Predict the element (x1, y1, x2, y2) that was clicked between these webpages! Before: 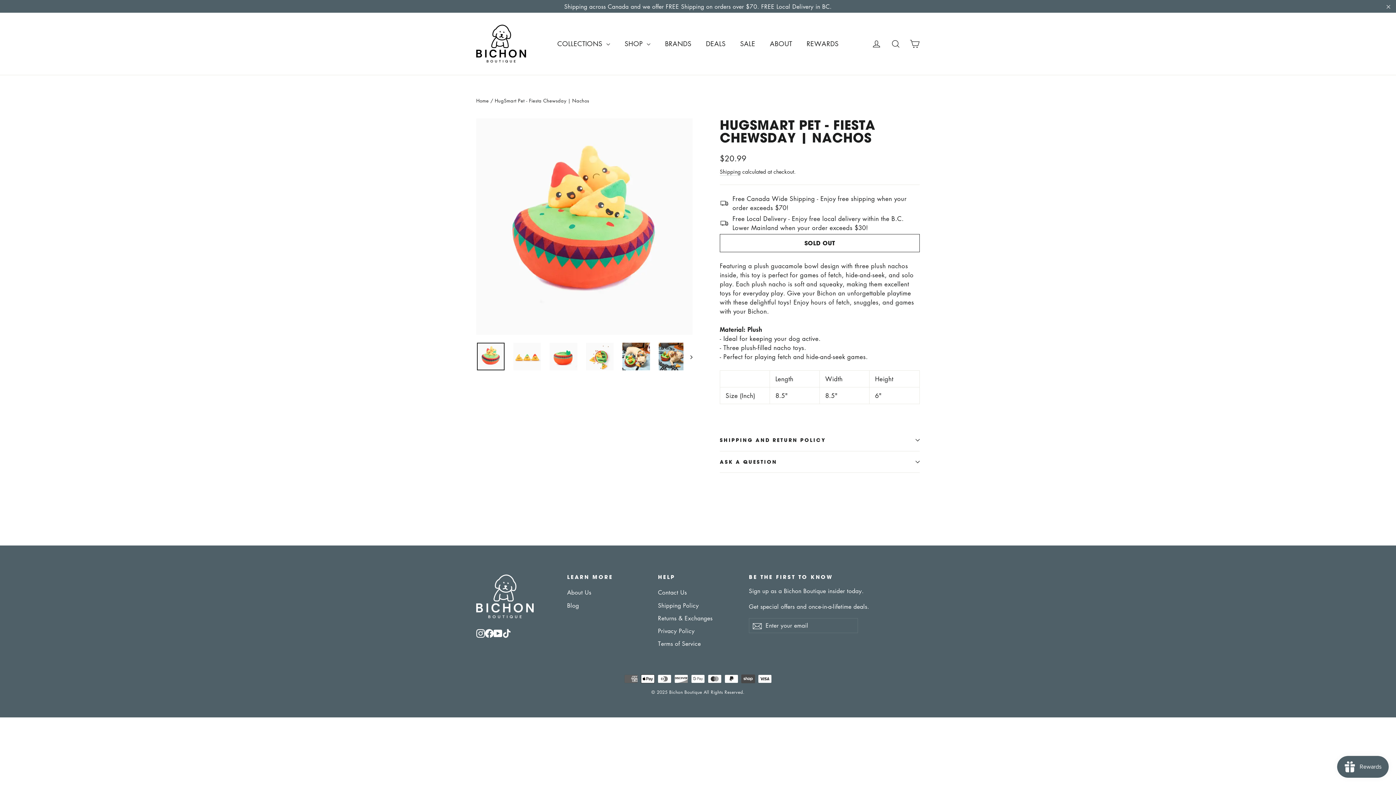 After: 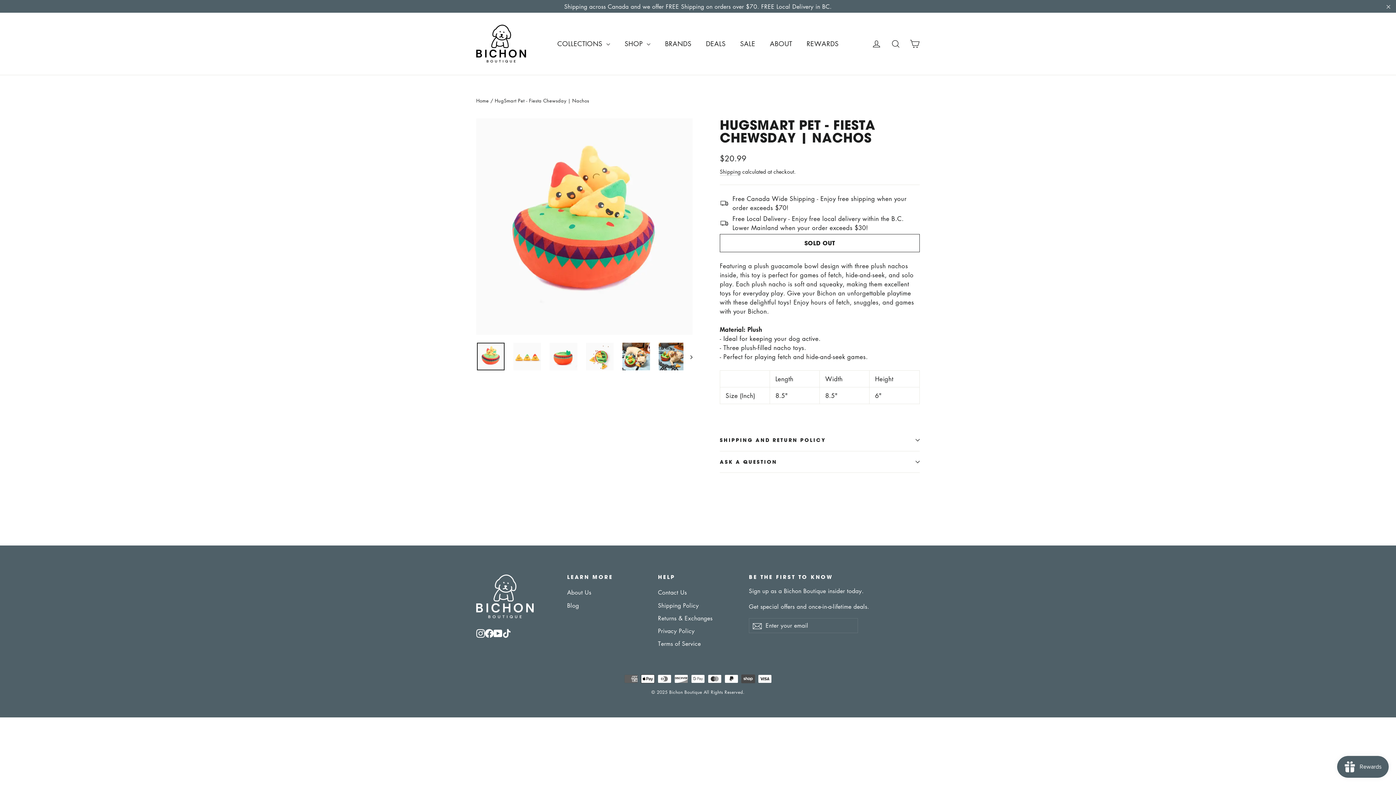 Action: bbox: (476, 628, 485, 638) label: Instagram